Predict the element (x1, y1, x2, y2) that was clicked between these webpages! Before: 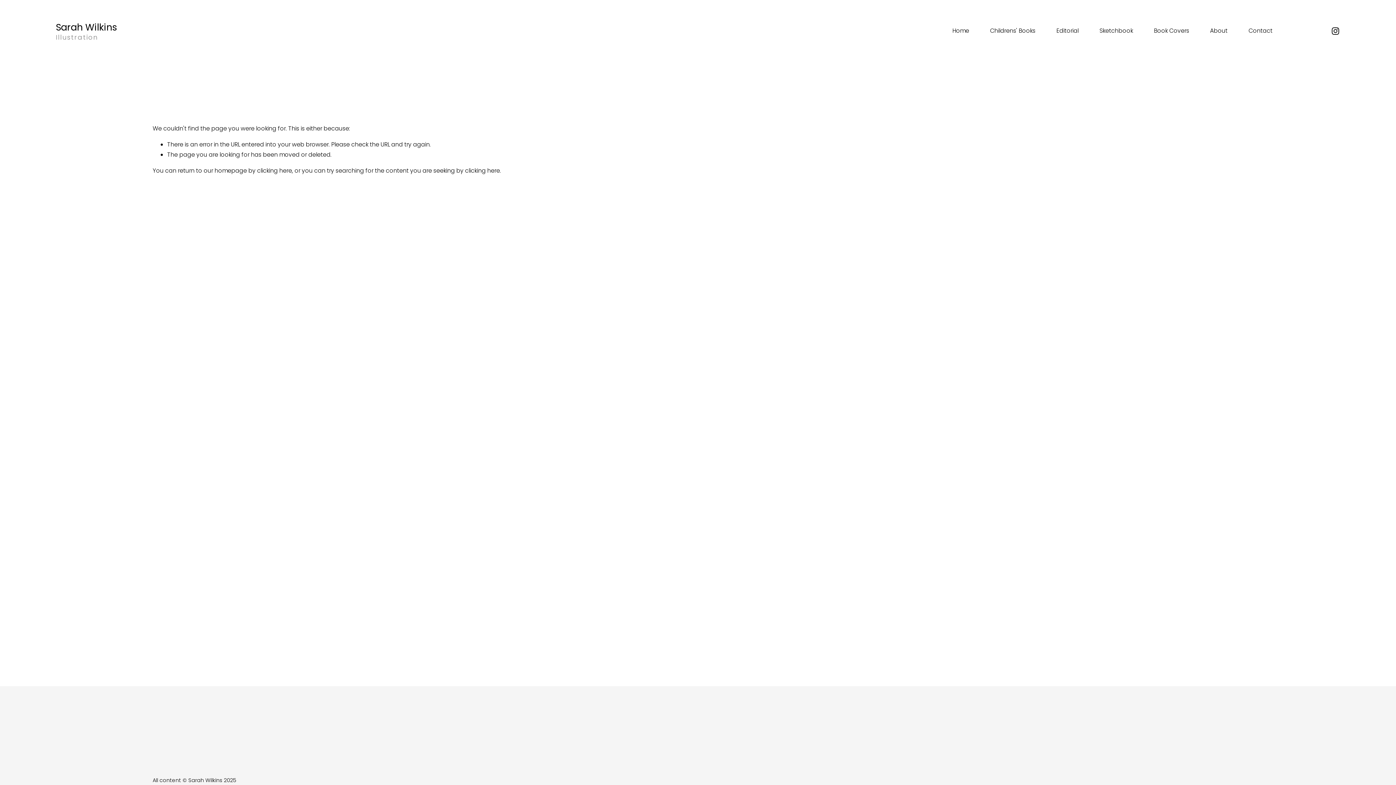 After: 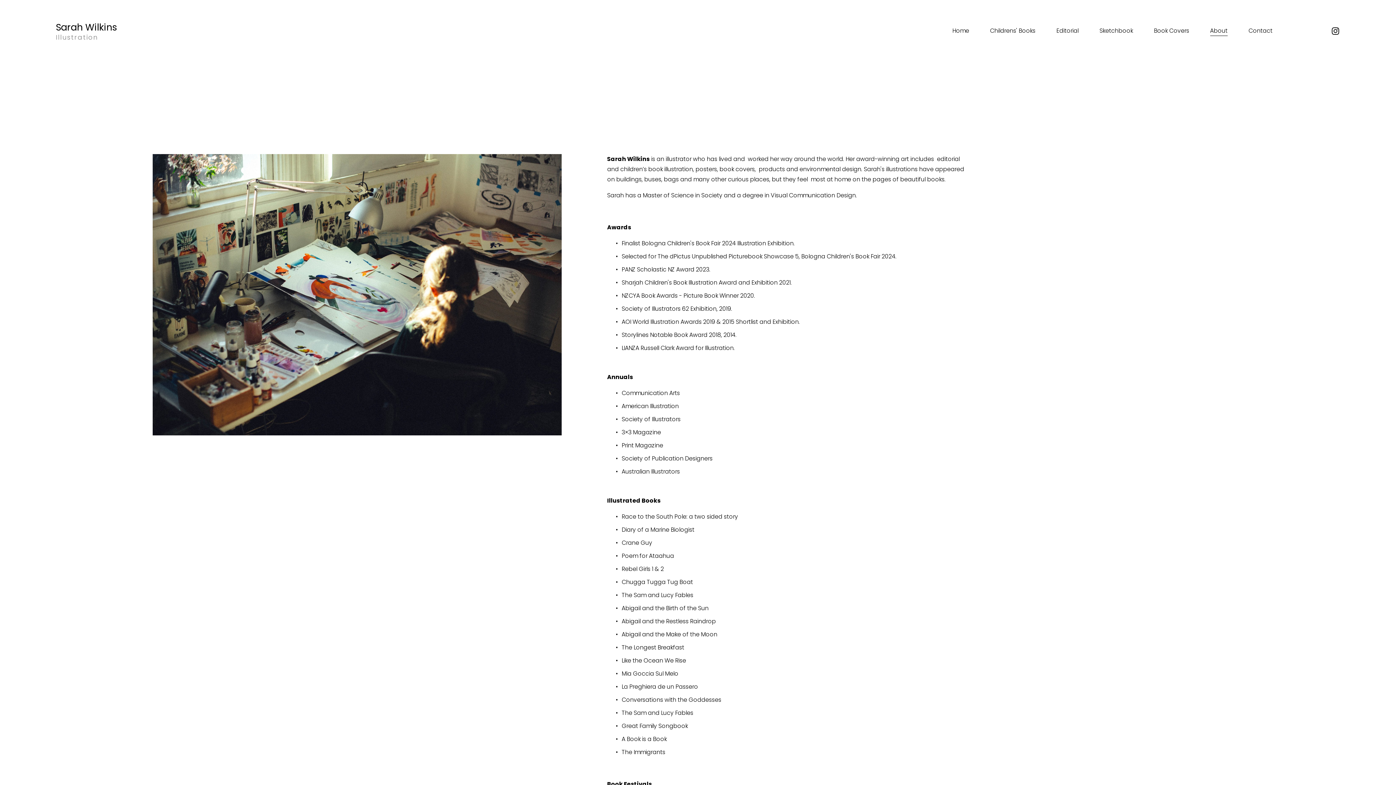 Action: bbox: (1210, 25, 1227, 36) label: About